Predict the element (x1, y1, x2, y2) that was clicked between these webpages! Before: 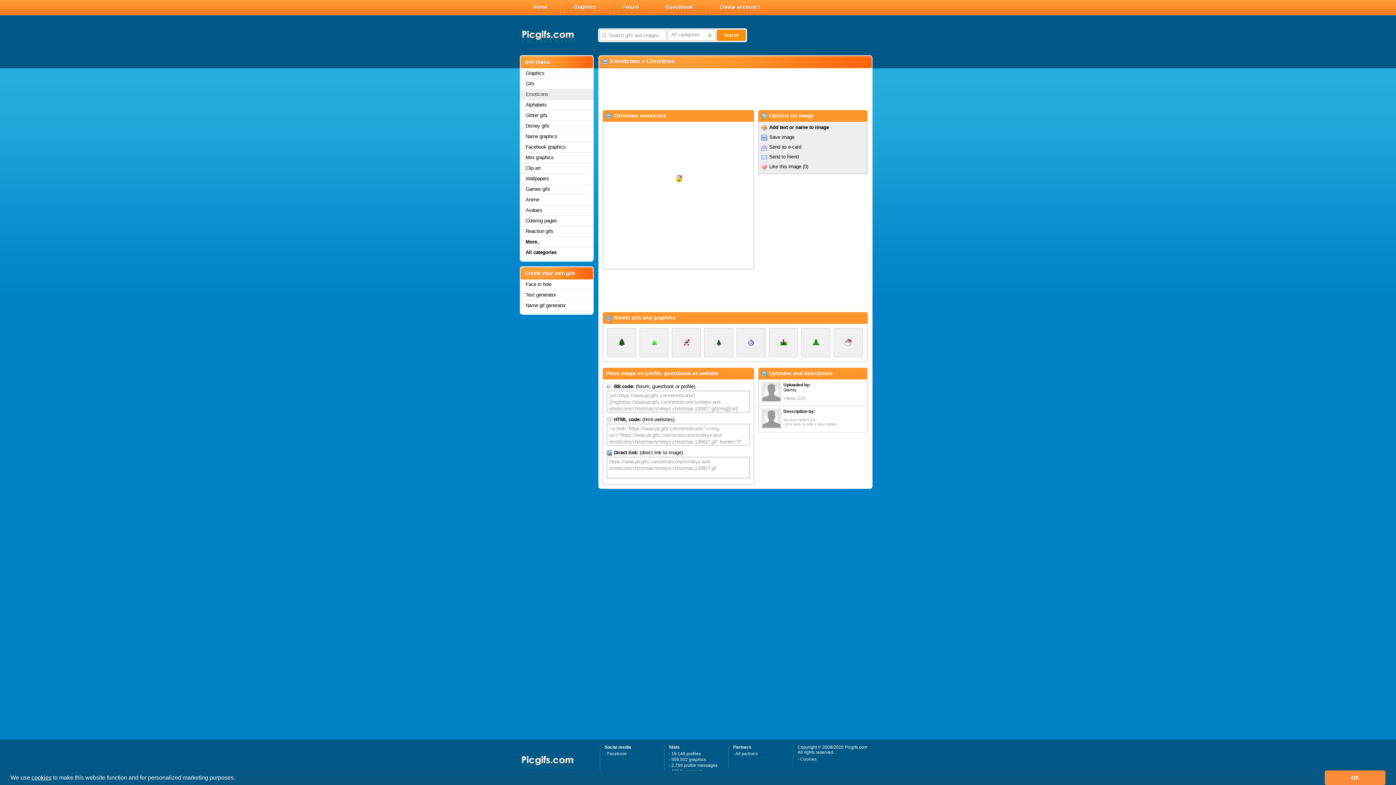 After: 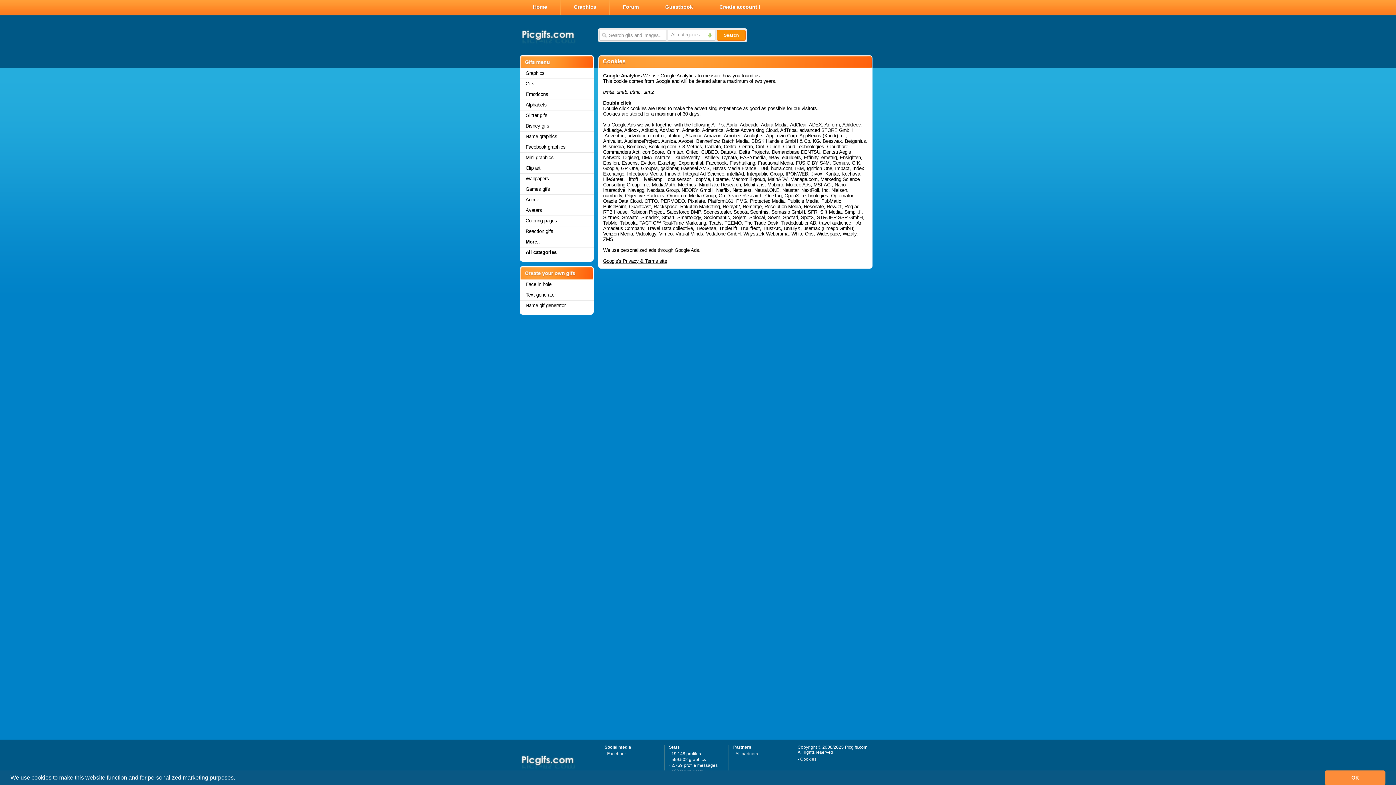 Action: bbox: (31, 774, 51, 781) label: cookies